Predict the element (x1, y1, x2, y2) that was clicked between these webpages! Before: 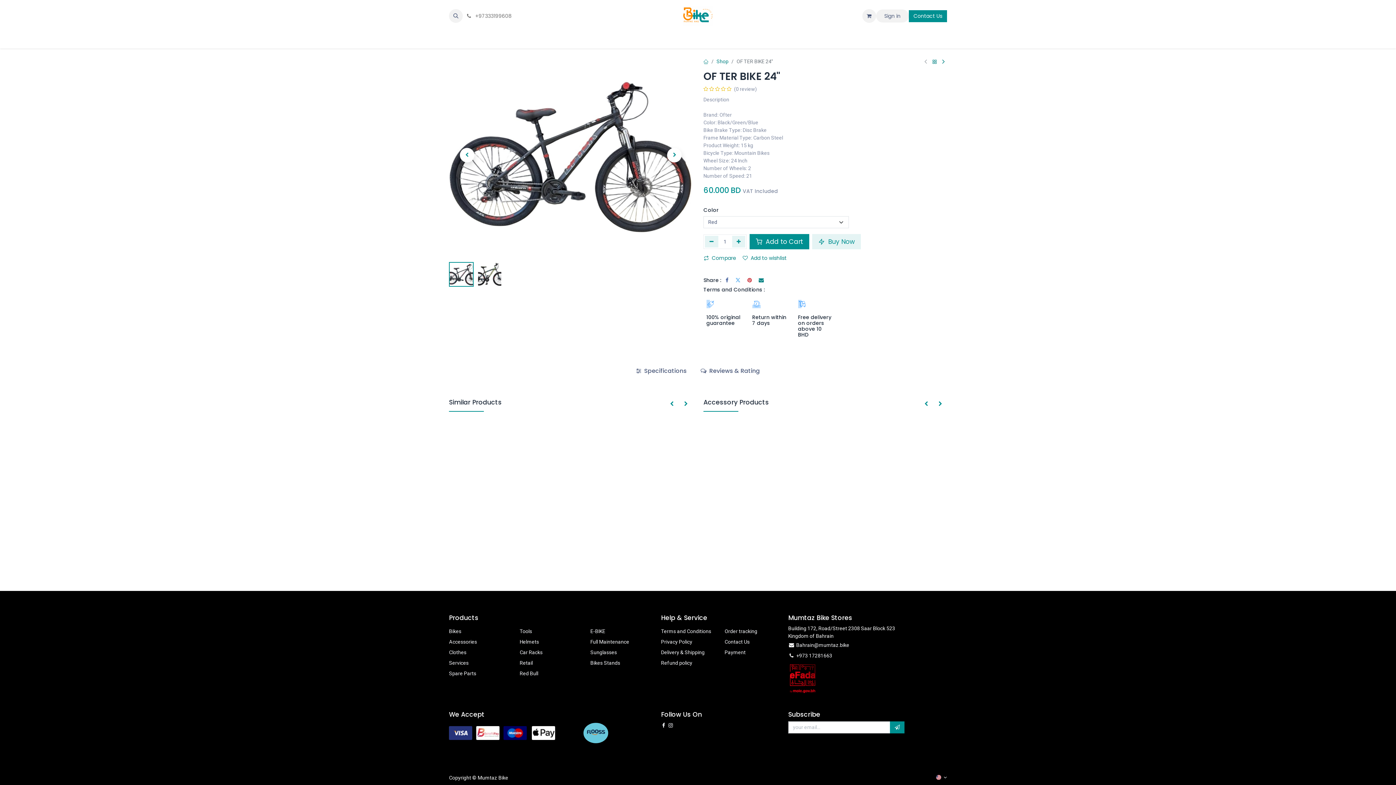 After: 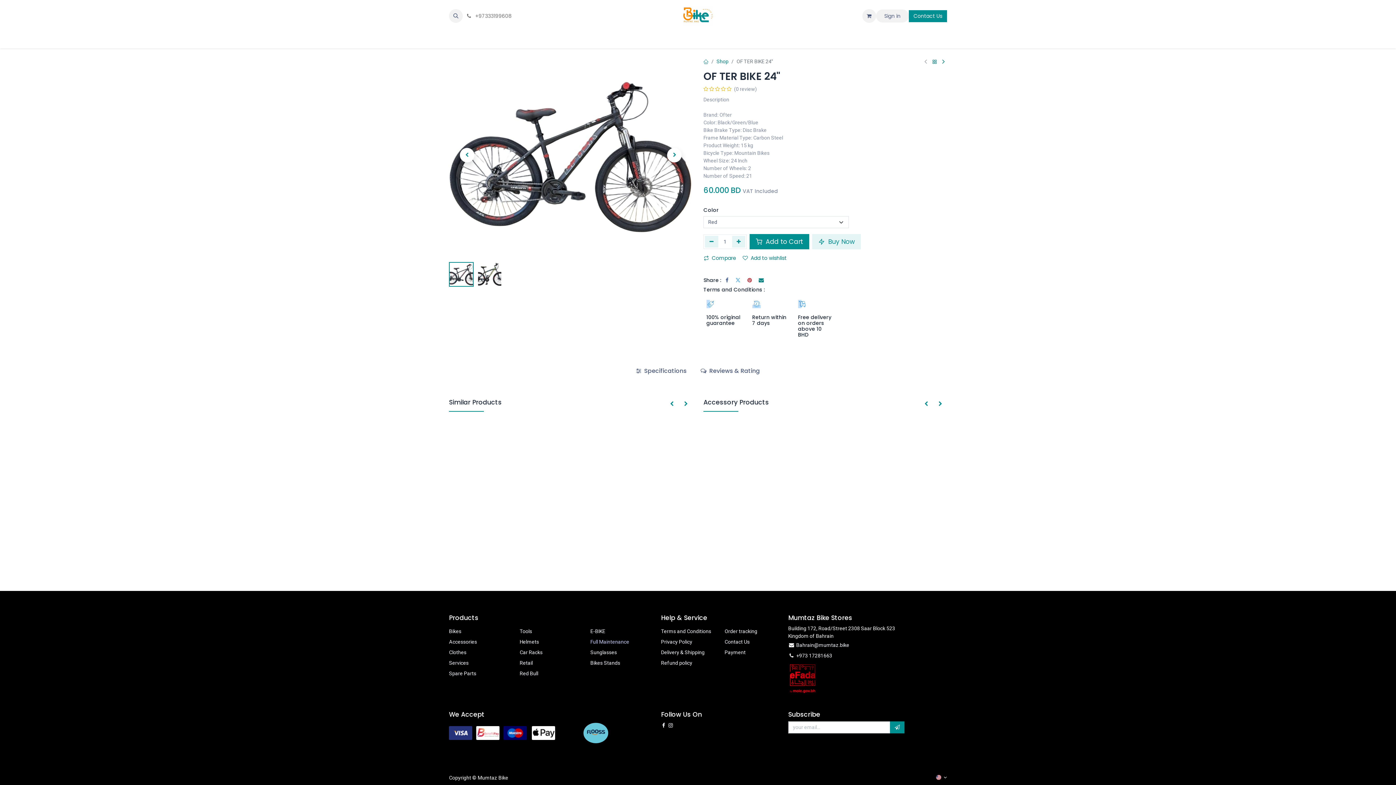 Action: label: Full Maintenance bbox: (590, 639, 629, 645)